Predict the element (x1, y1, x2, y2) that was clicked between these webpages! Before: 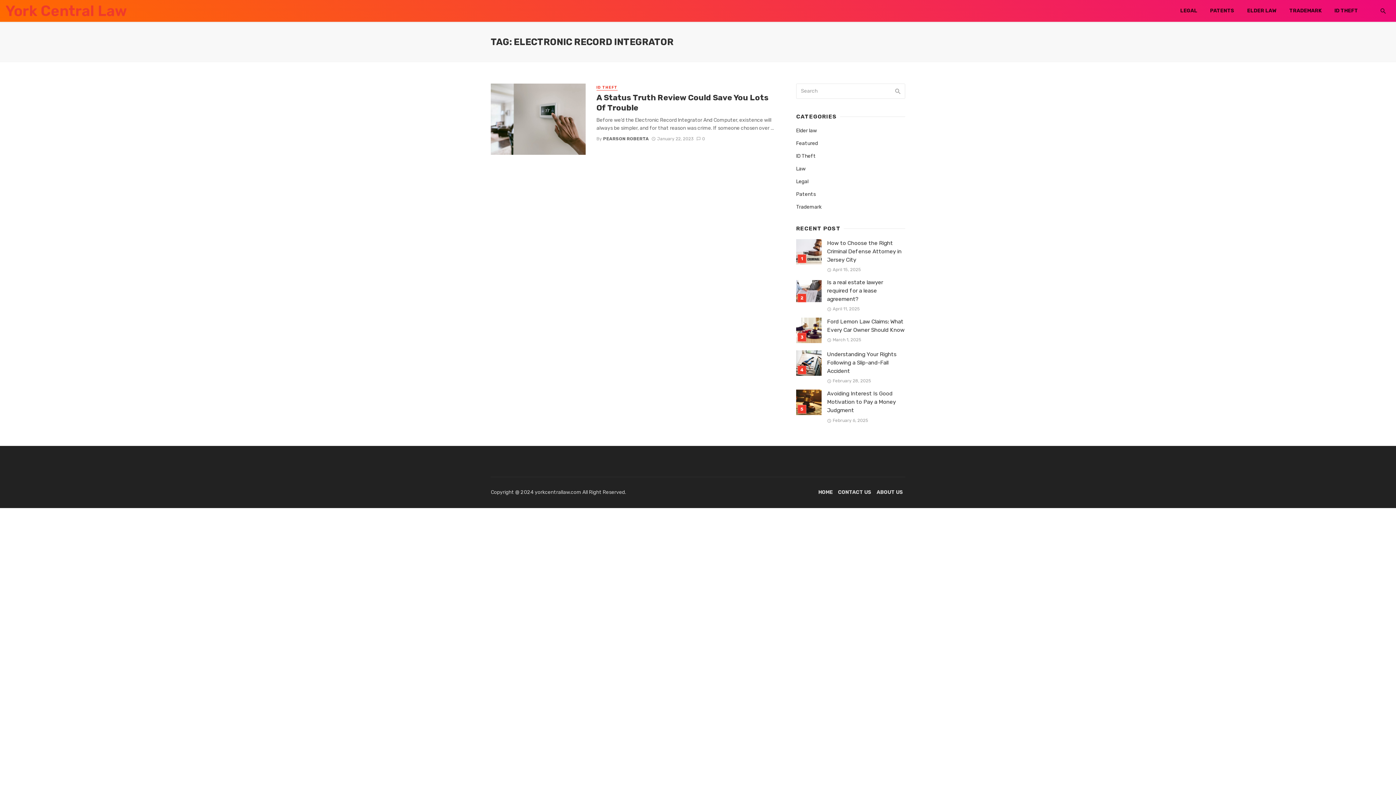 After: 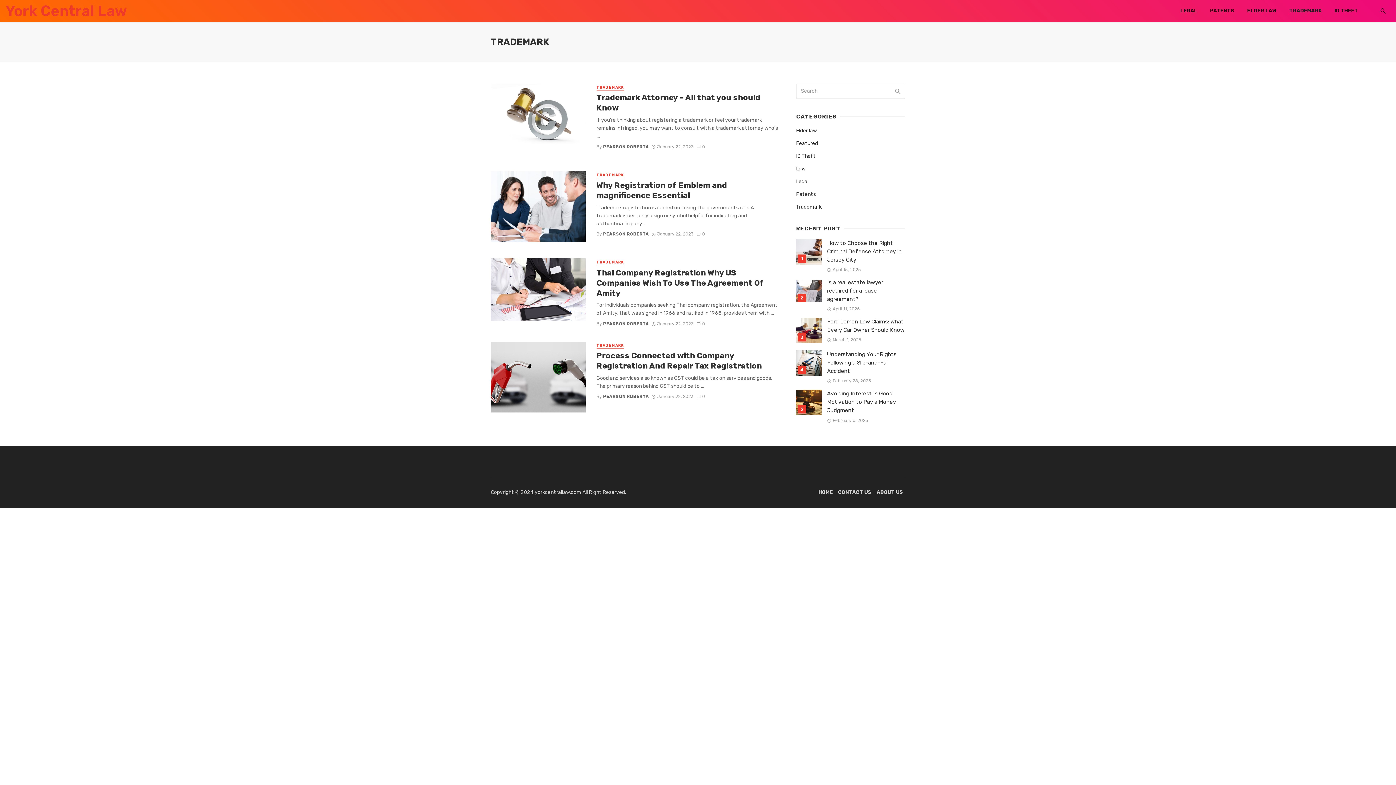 Action: label: TRADEMARK bbox: (1283, 0, 1328, 21)